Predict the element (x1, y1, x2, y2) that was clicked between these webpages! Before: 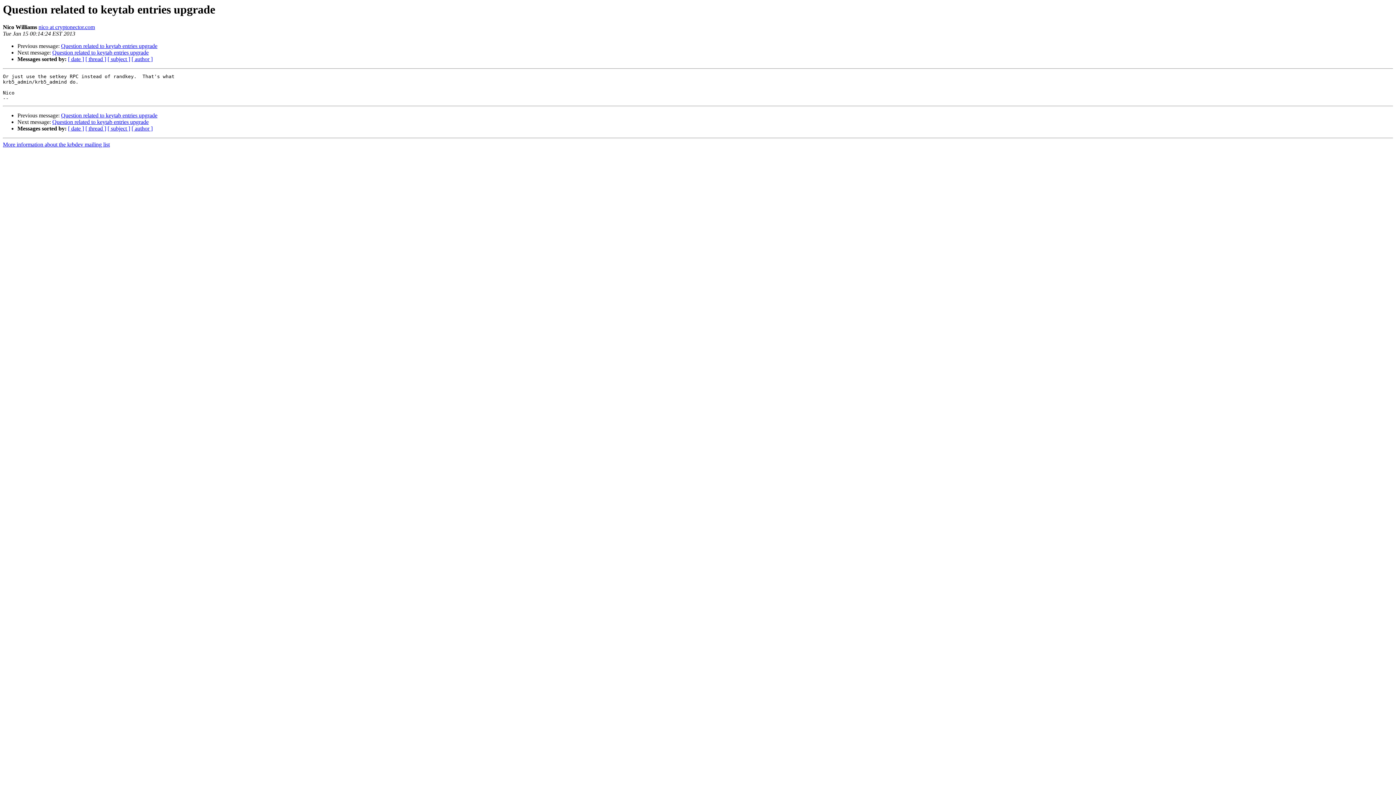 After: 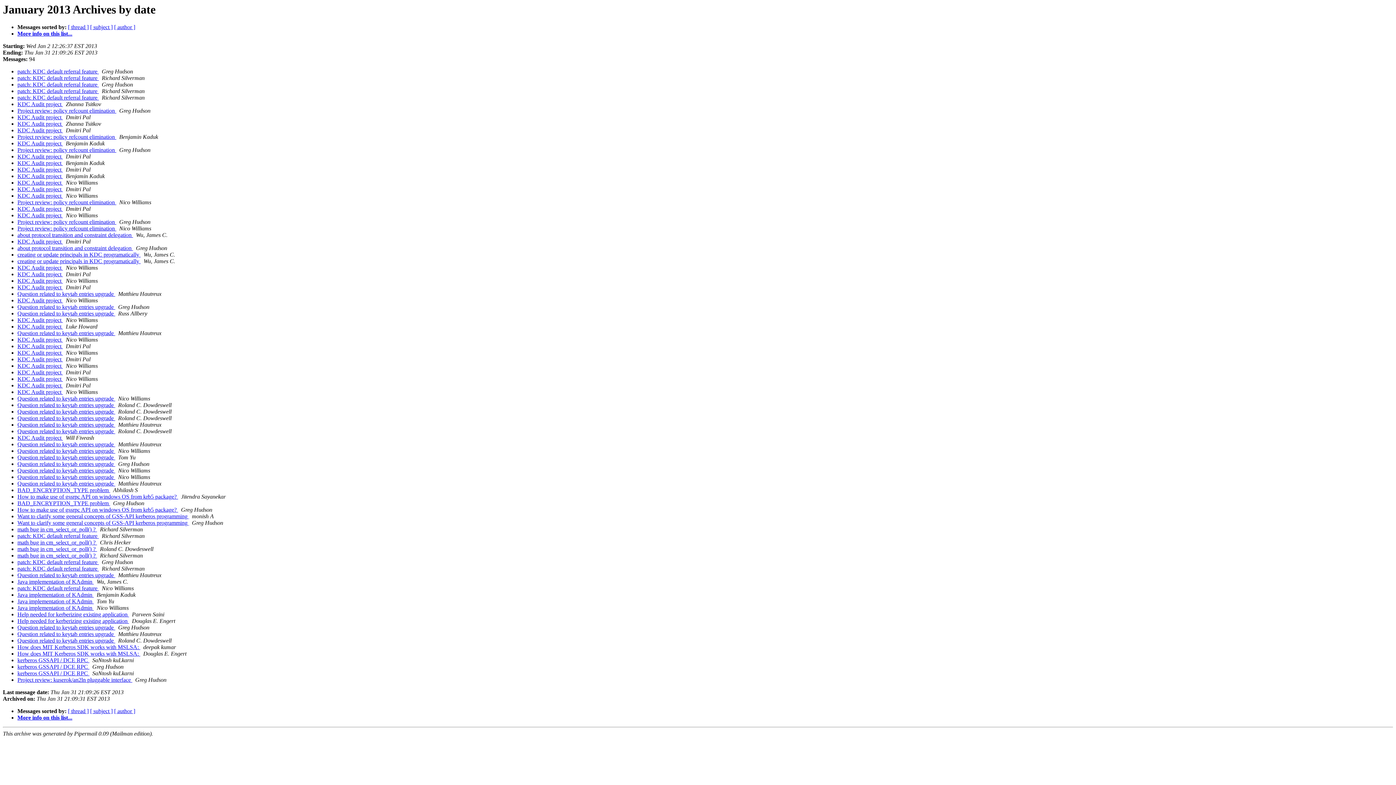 Action: label: [ date ] bbox: (68, 56, 84, 62)